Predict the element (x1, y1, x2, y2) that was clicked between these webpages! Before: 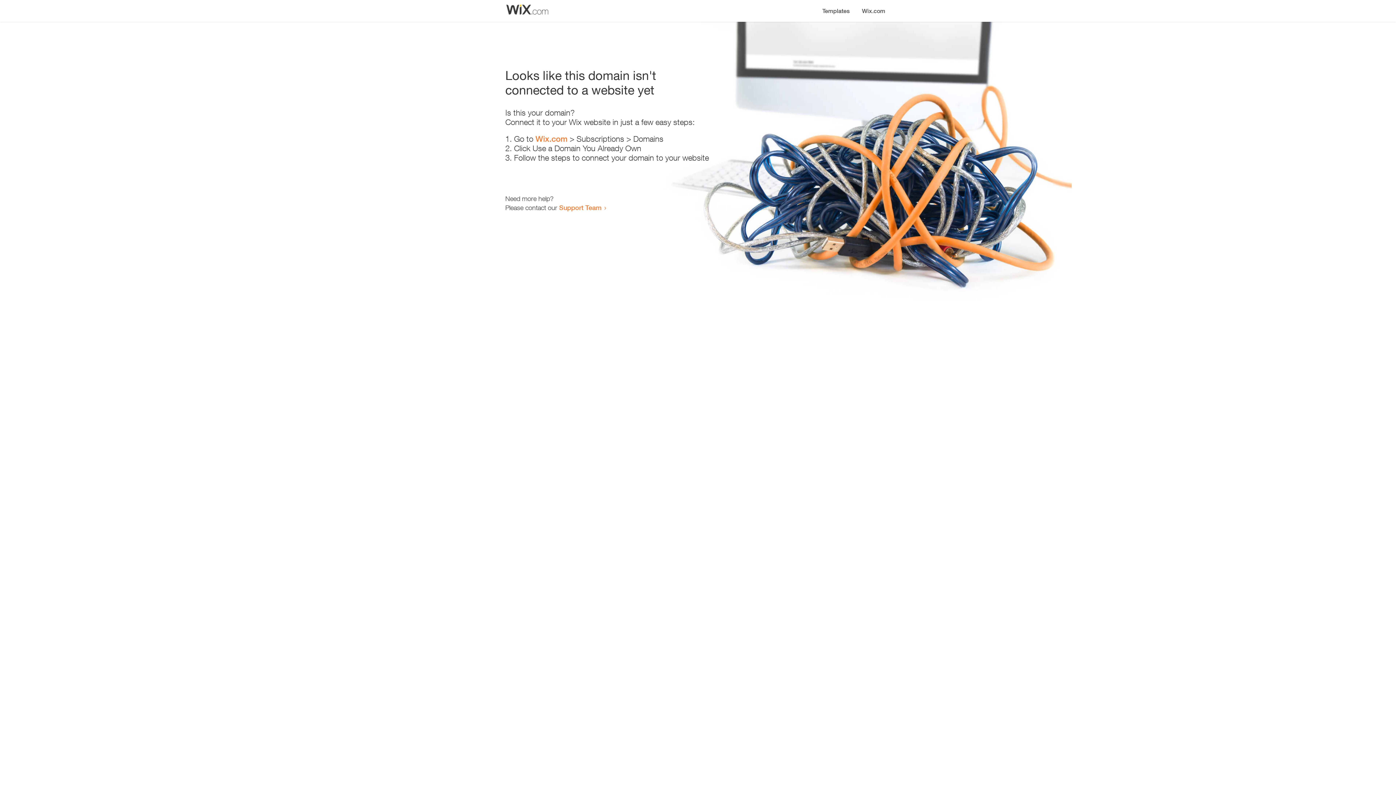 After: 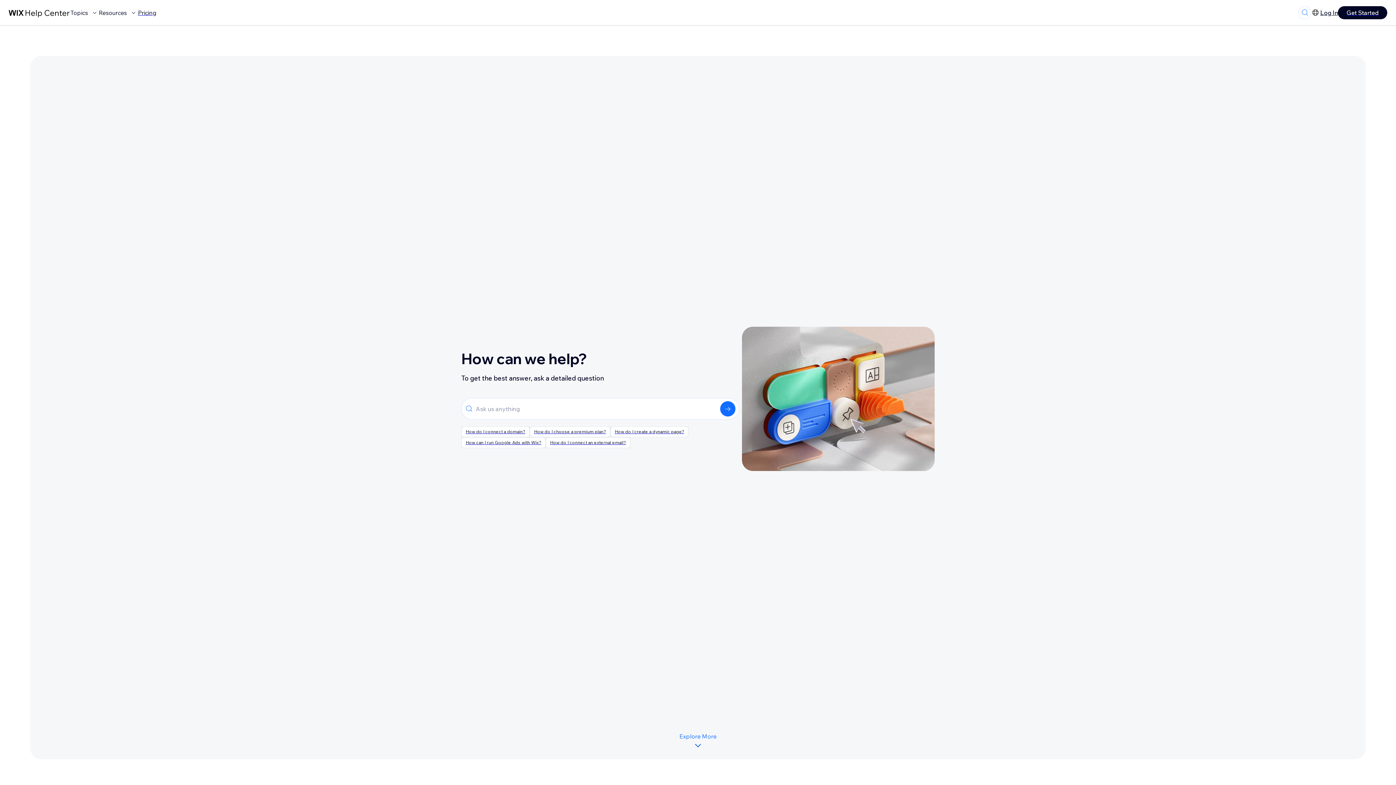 Action: bbox: (559, 203, 601, 211) label: Support Team